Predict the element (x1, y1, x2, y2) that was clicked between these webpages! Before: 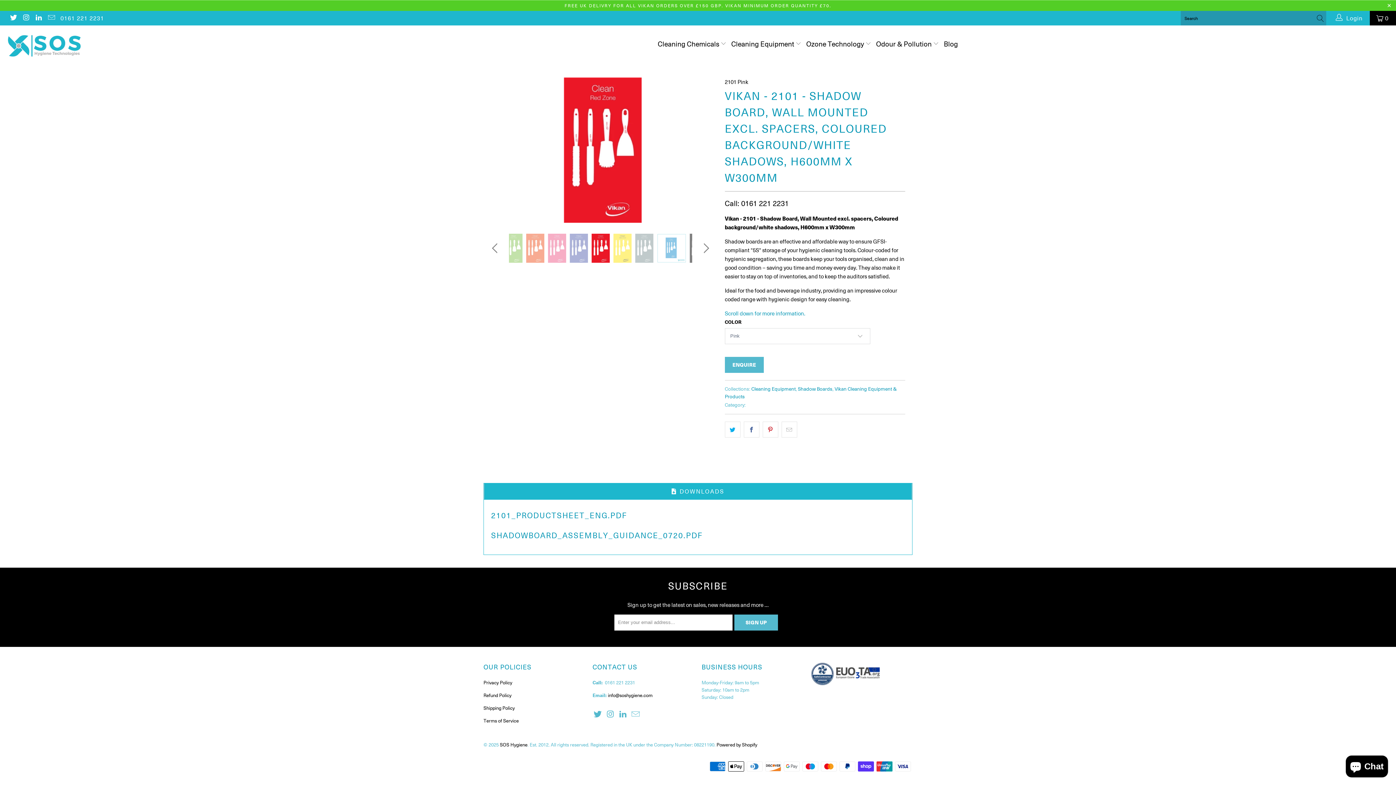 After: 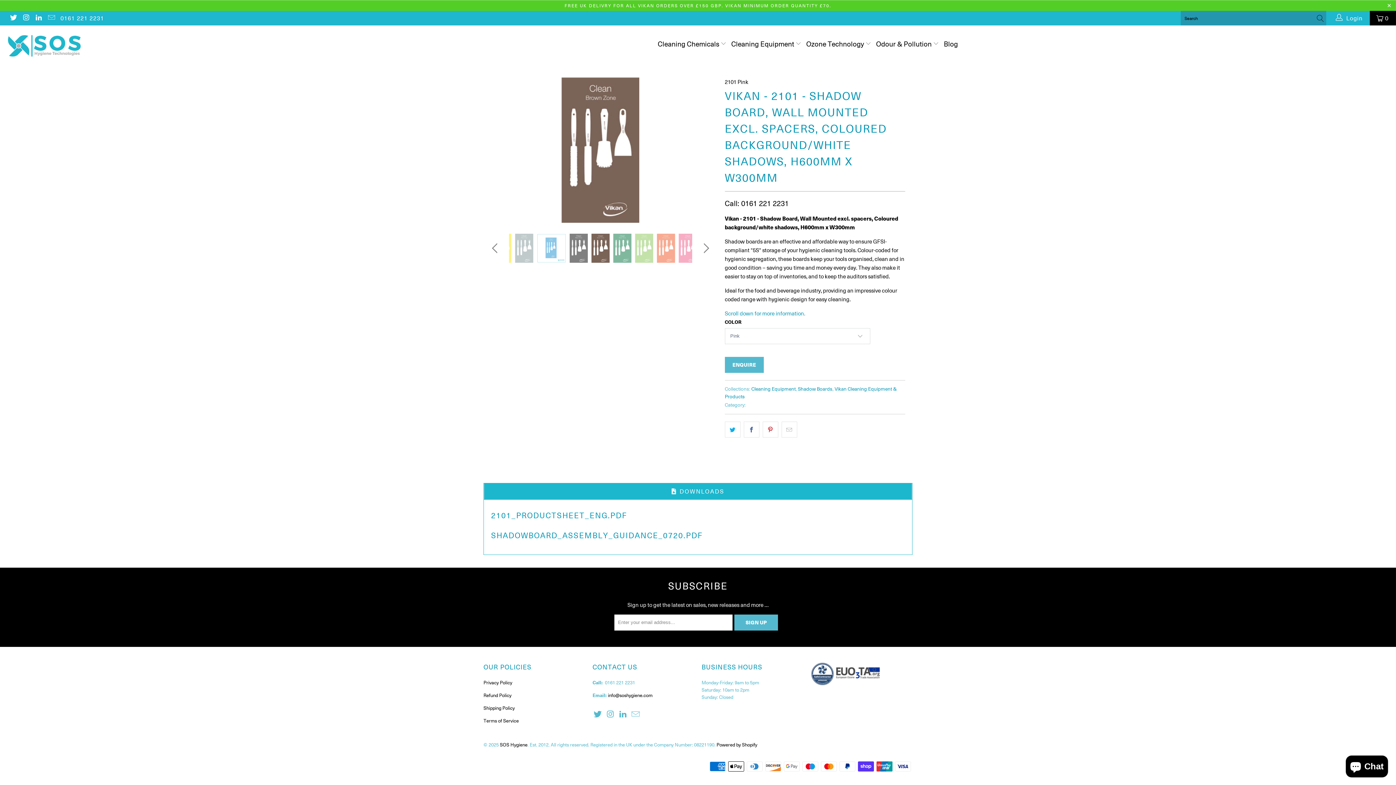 Action: bbox: (47, 14, 55, 22)